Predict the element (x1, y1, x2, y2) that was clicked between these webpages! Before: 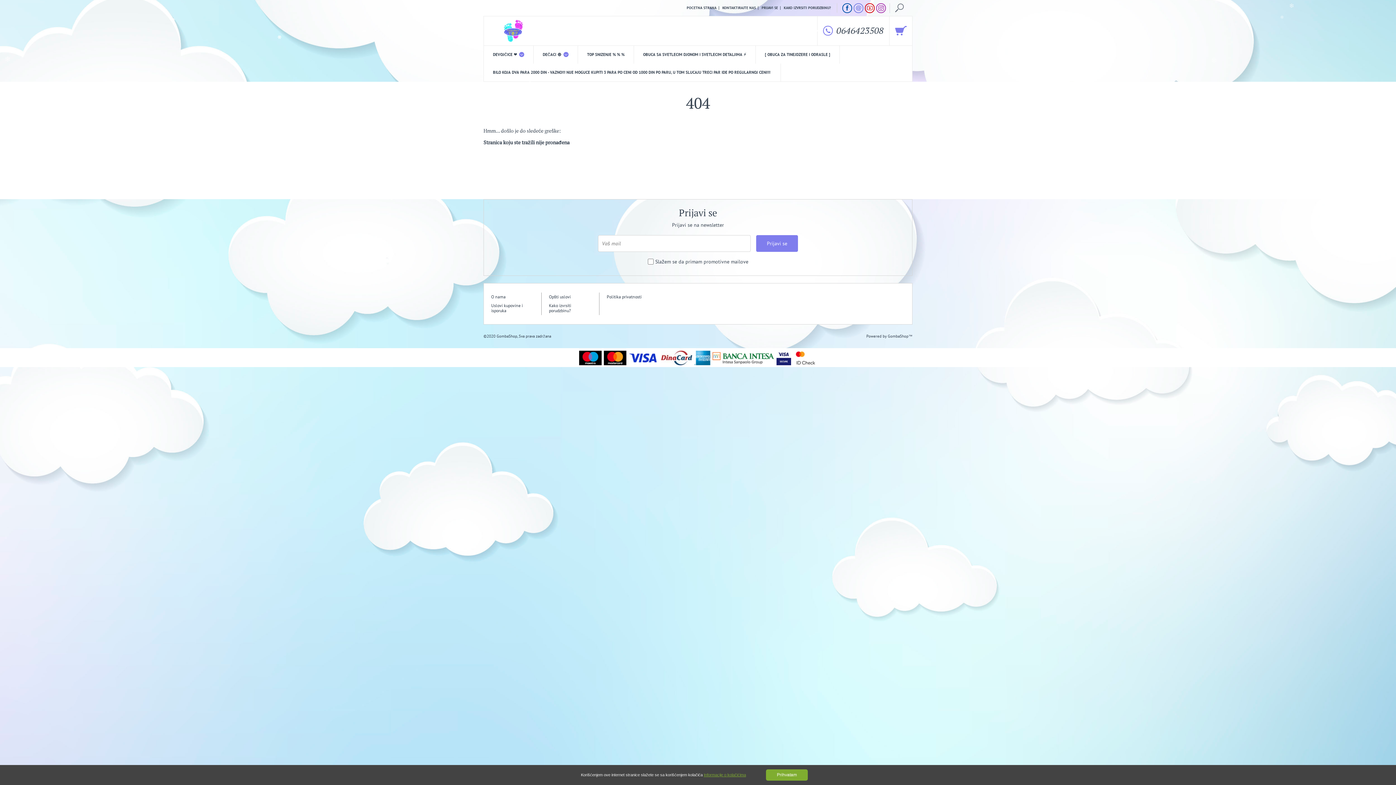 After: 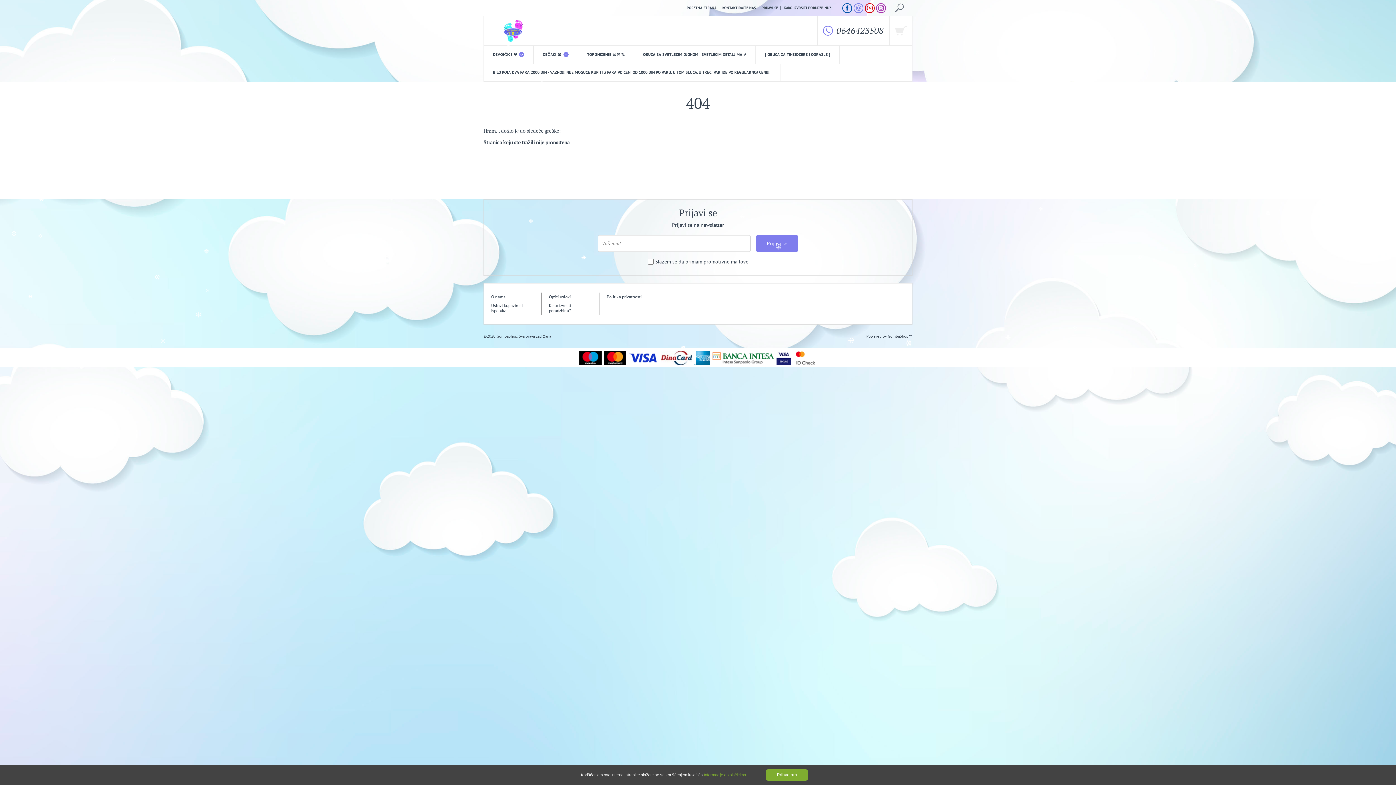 Action: bbox: (895, 27, 906, 33)